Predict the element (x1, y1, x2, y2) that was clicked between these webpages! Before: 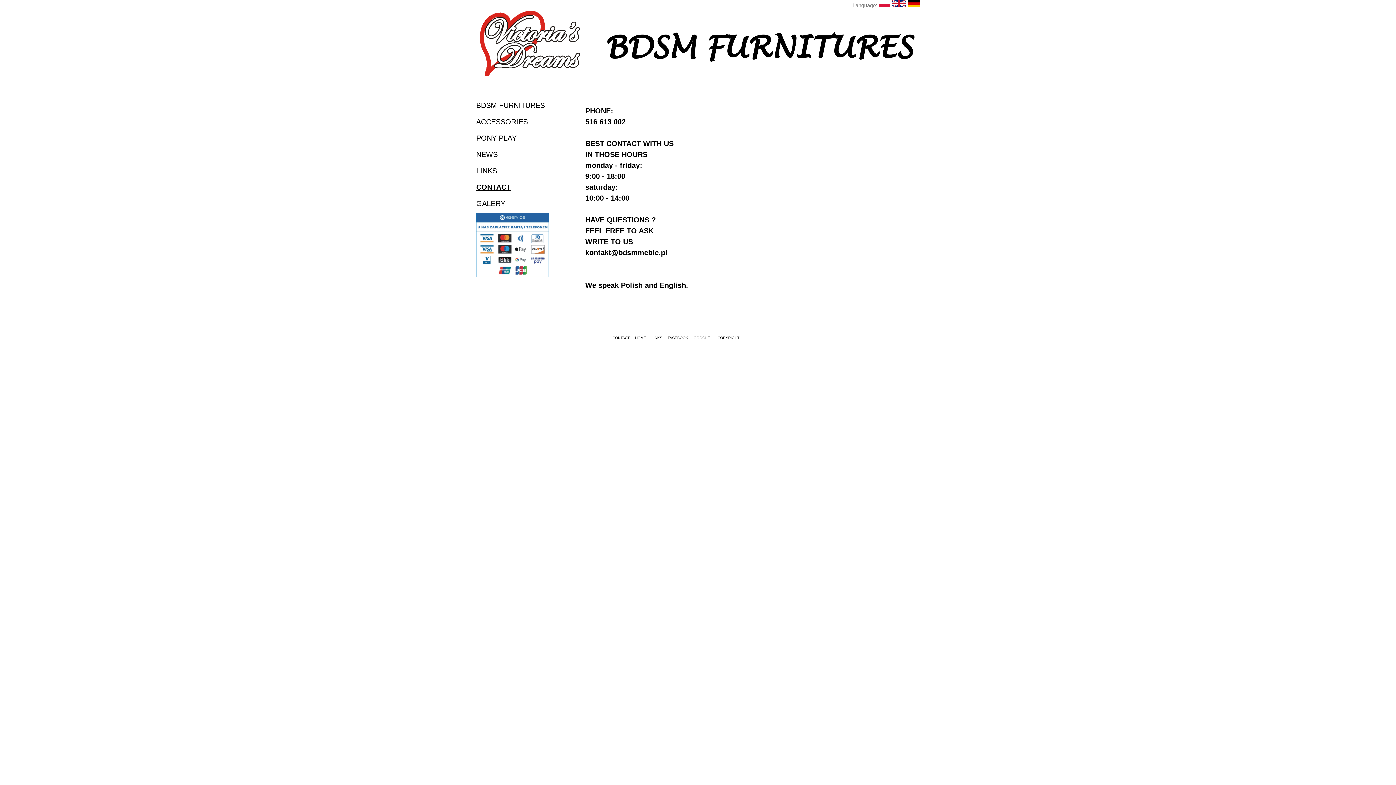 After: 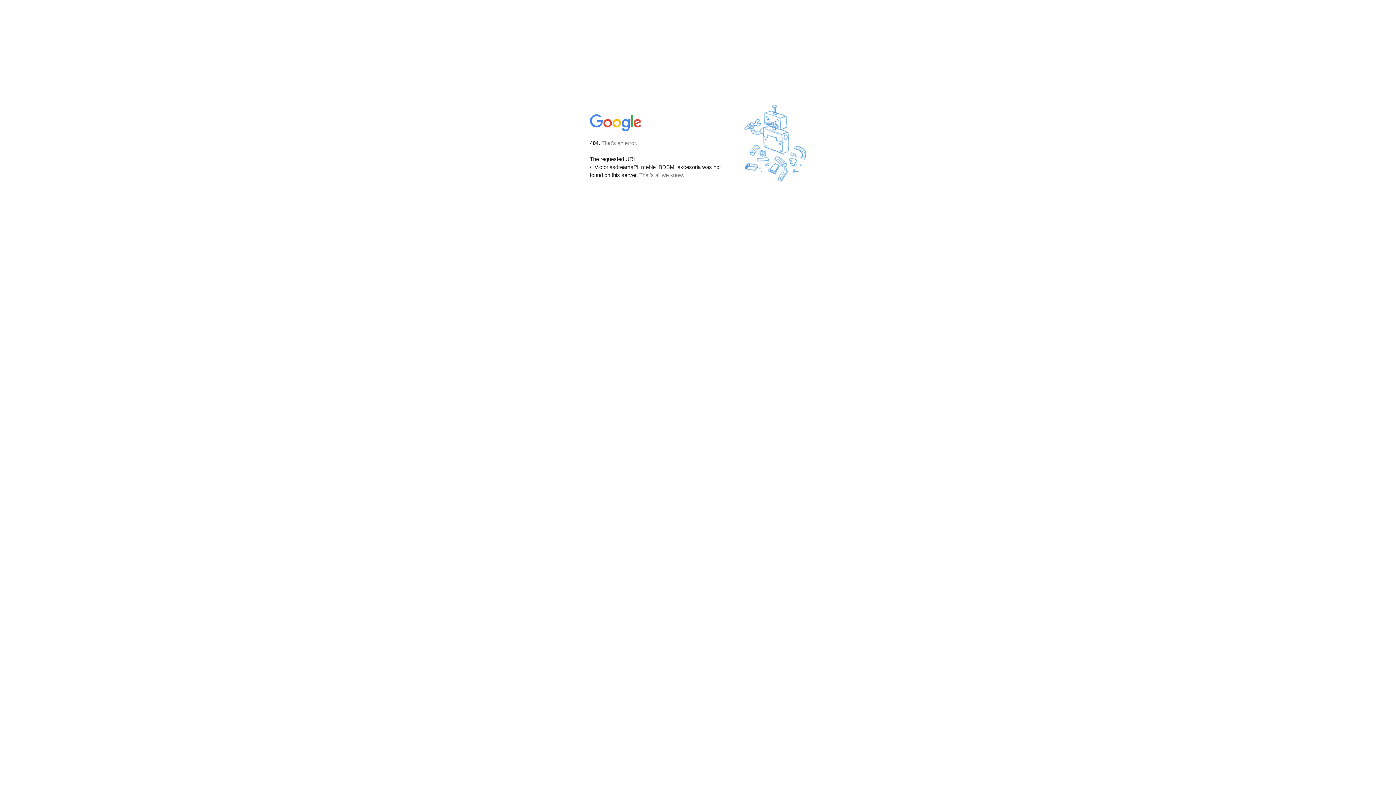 Action: bbox: (693, 336, 712, 340) label: GOOGLE+